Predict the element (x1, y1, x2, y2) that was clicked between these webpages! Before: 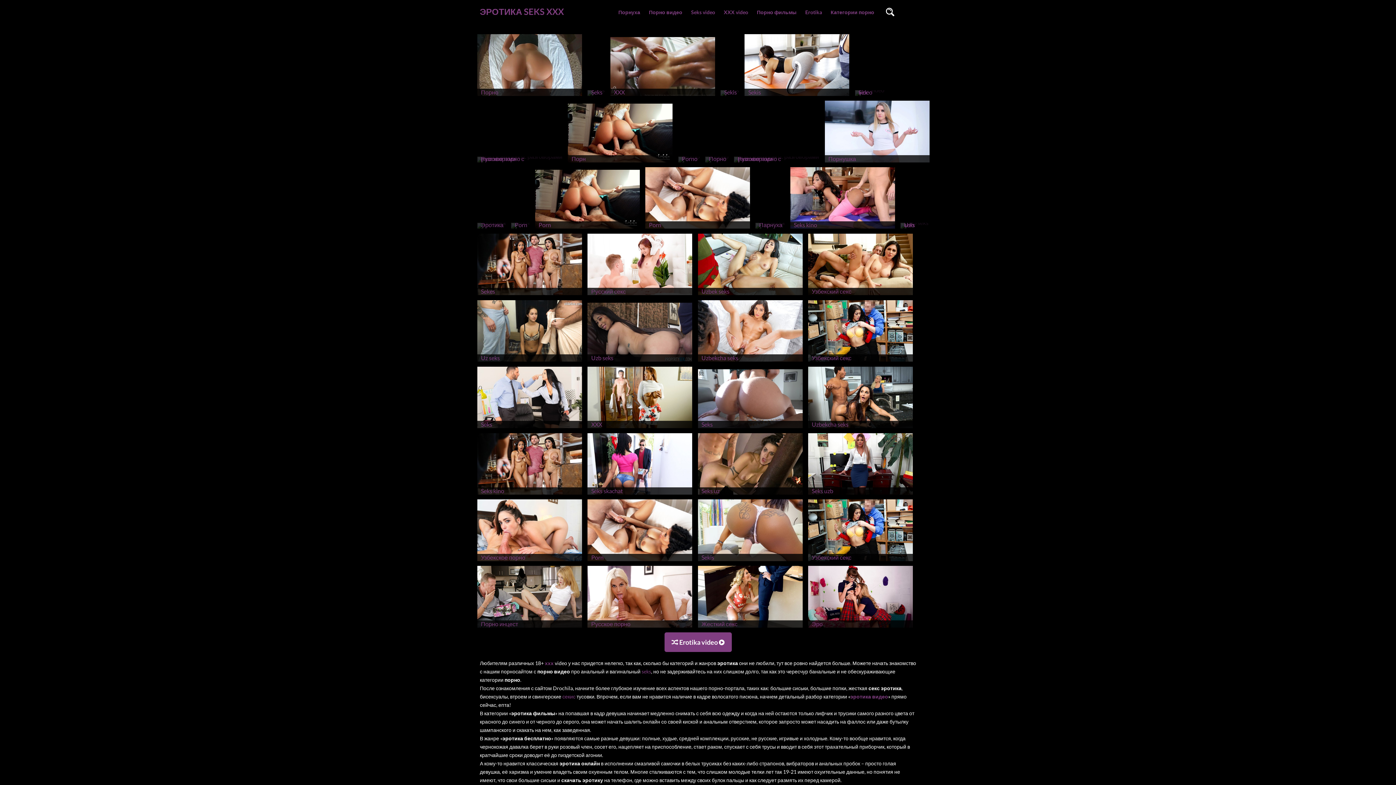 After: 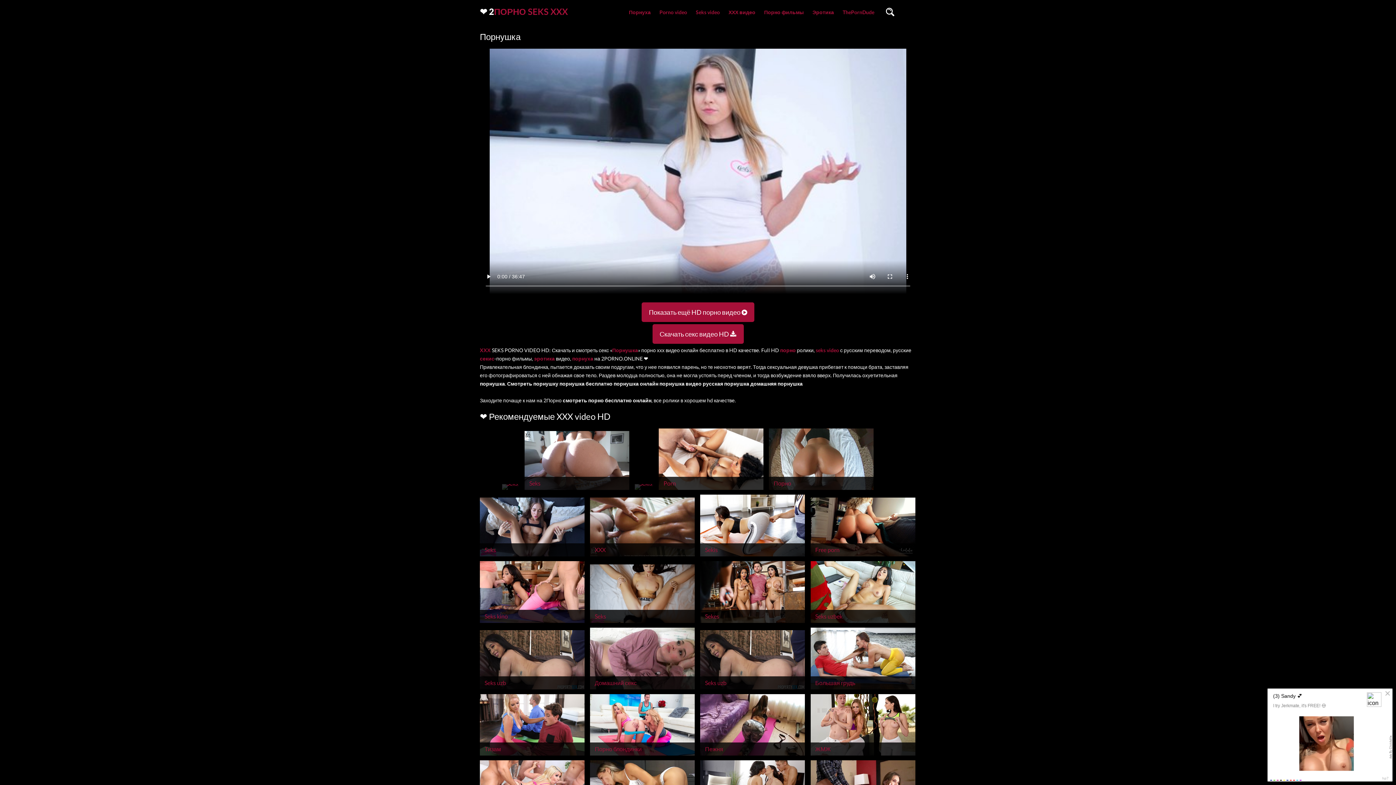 Action: label: Порнушка bbox: (808, 216, 913, 223)